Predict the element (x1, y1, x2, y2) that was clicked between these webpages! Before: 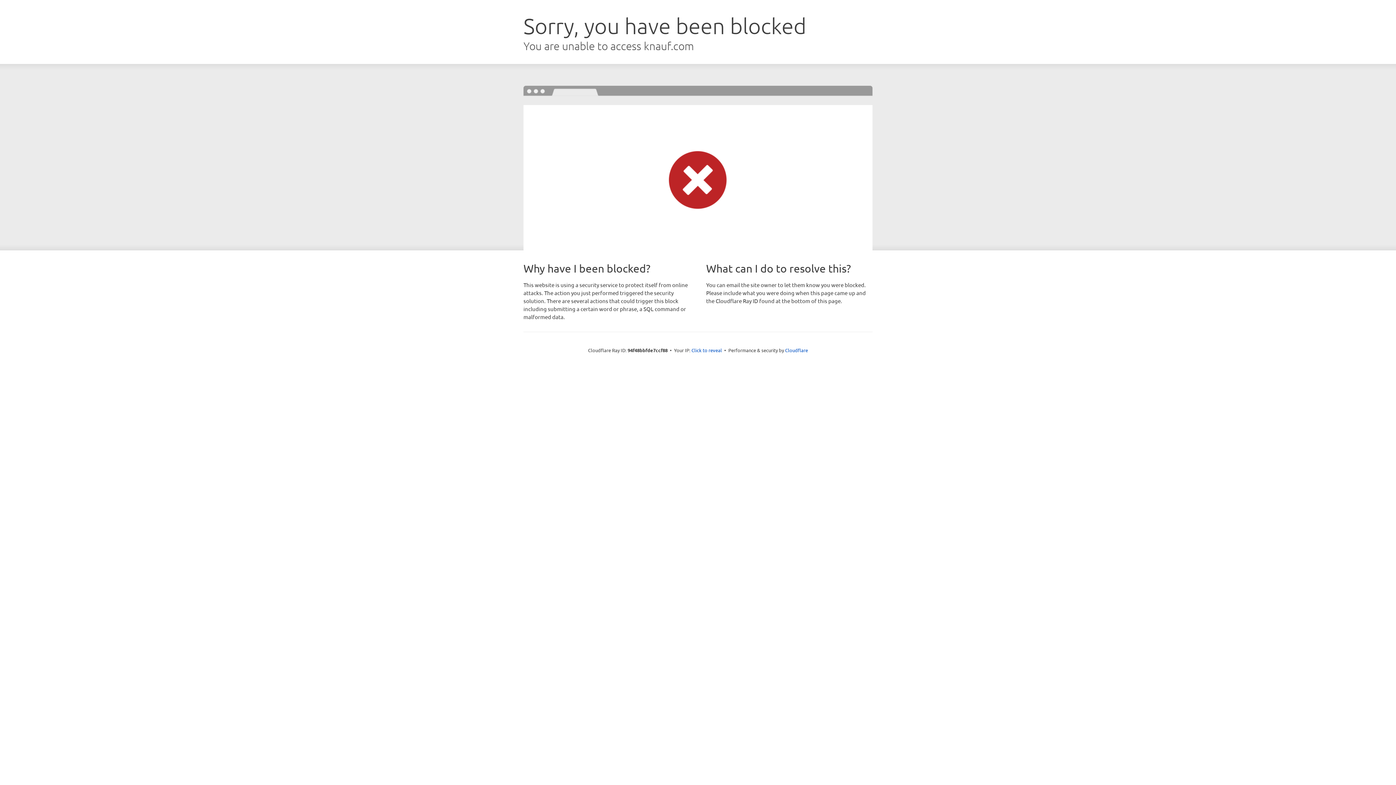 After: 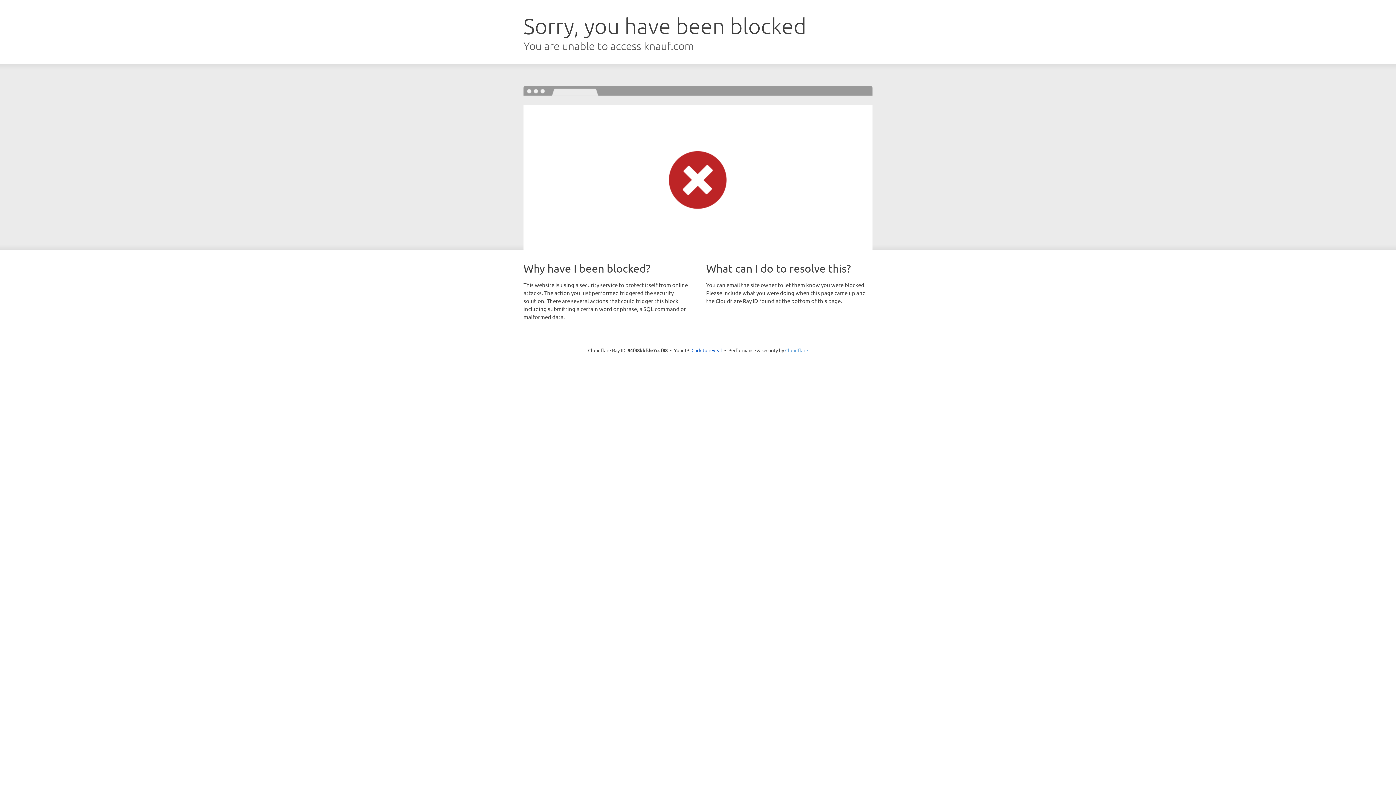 Action: bbox: (785, 347, 808, 353) label: Cloudflare